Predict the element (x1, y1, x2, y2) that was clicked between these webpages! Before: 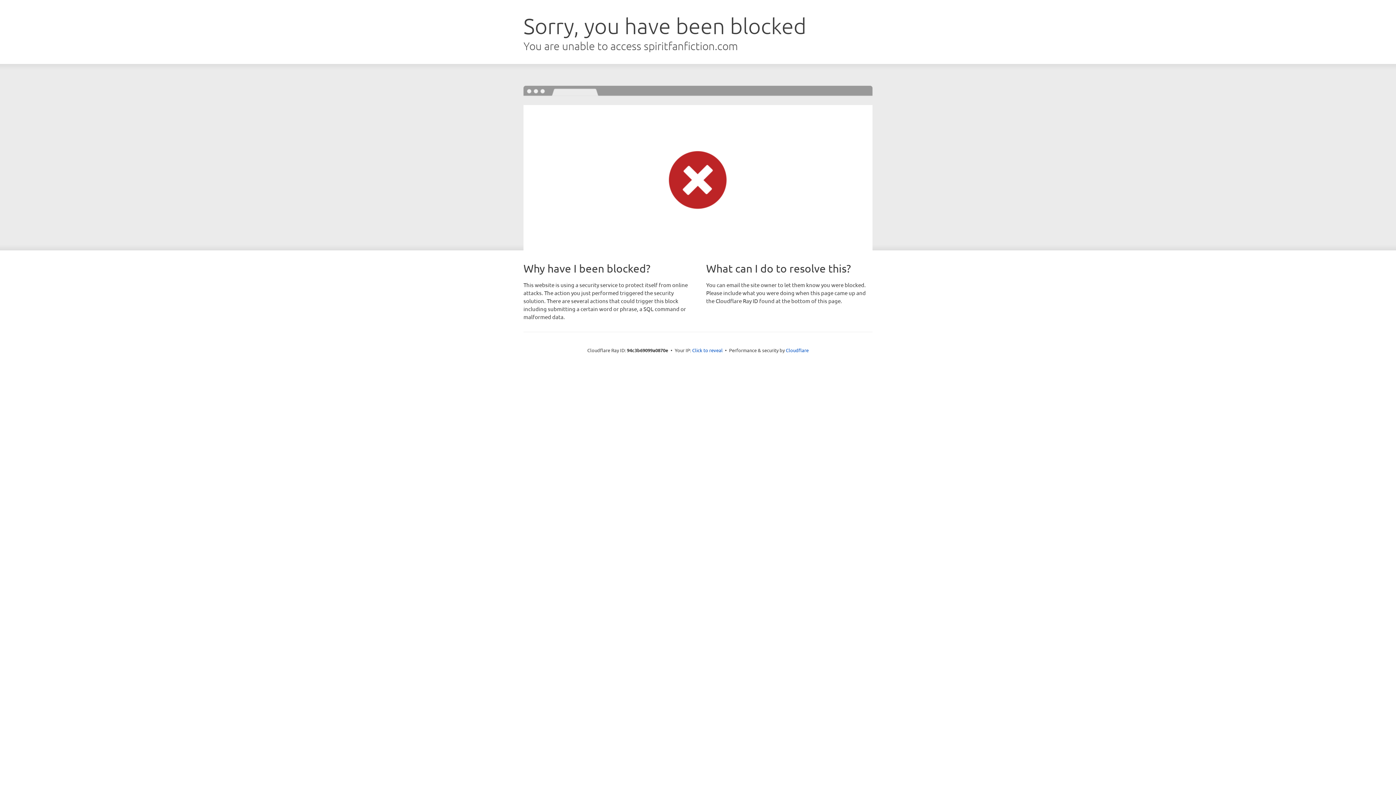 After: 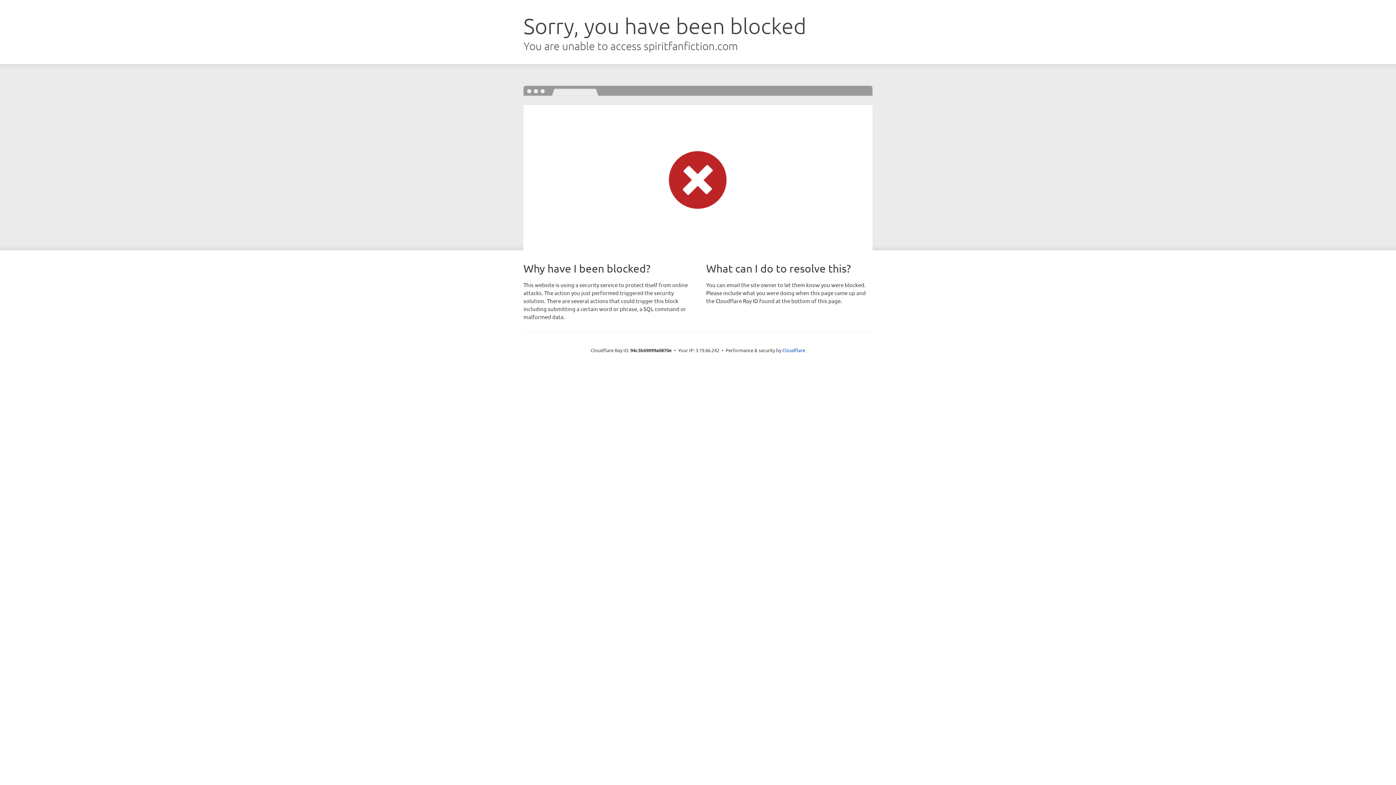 Action: label: Click to reveal bbox: (692, 346, 722, 353)